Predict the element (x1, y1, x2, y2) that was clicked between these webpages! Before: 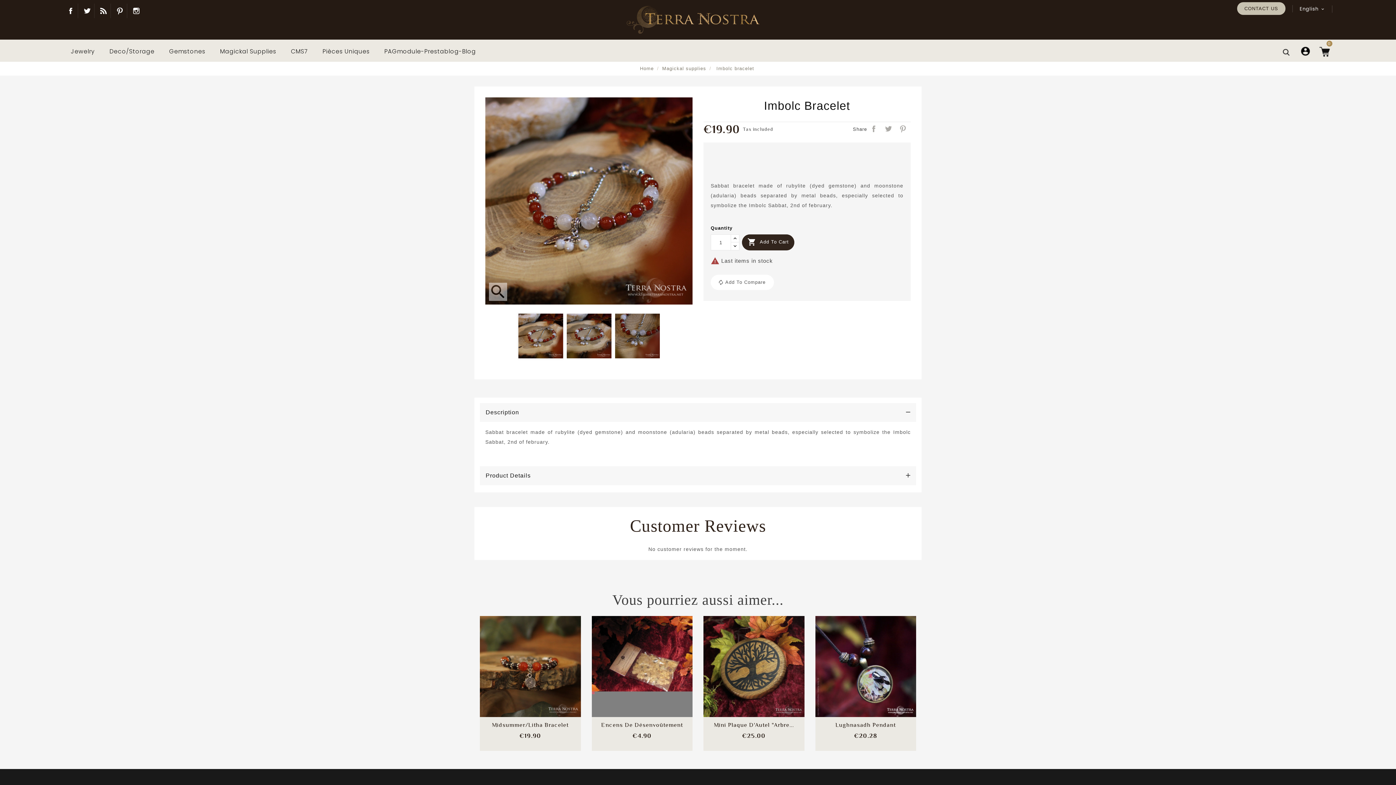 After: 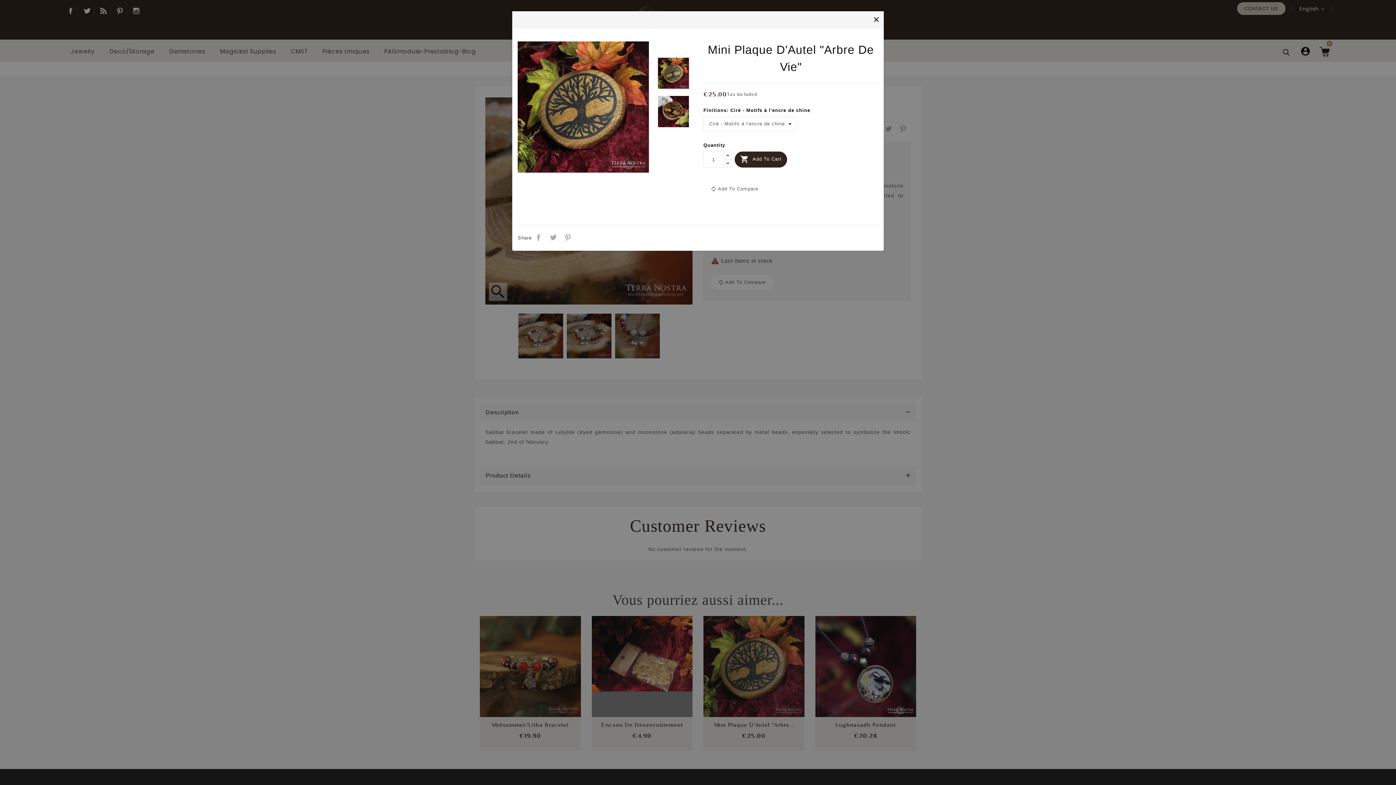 Action: bbox: (764, 672, 782, 690)